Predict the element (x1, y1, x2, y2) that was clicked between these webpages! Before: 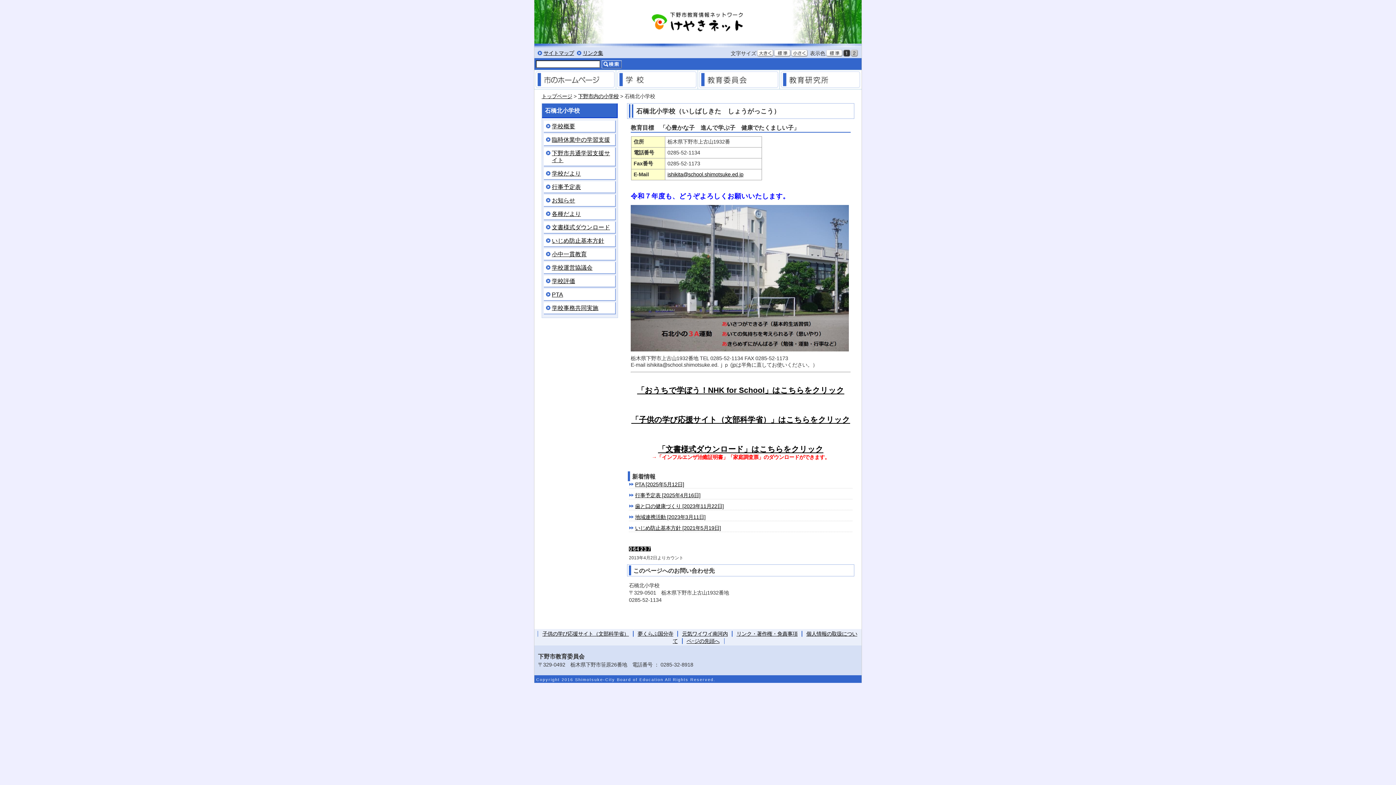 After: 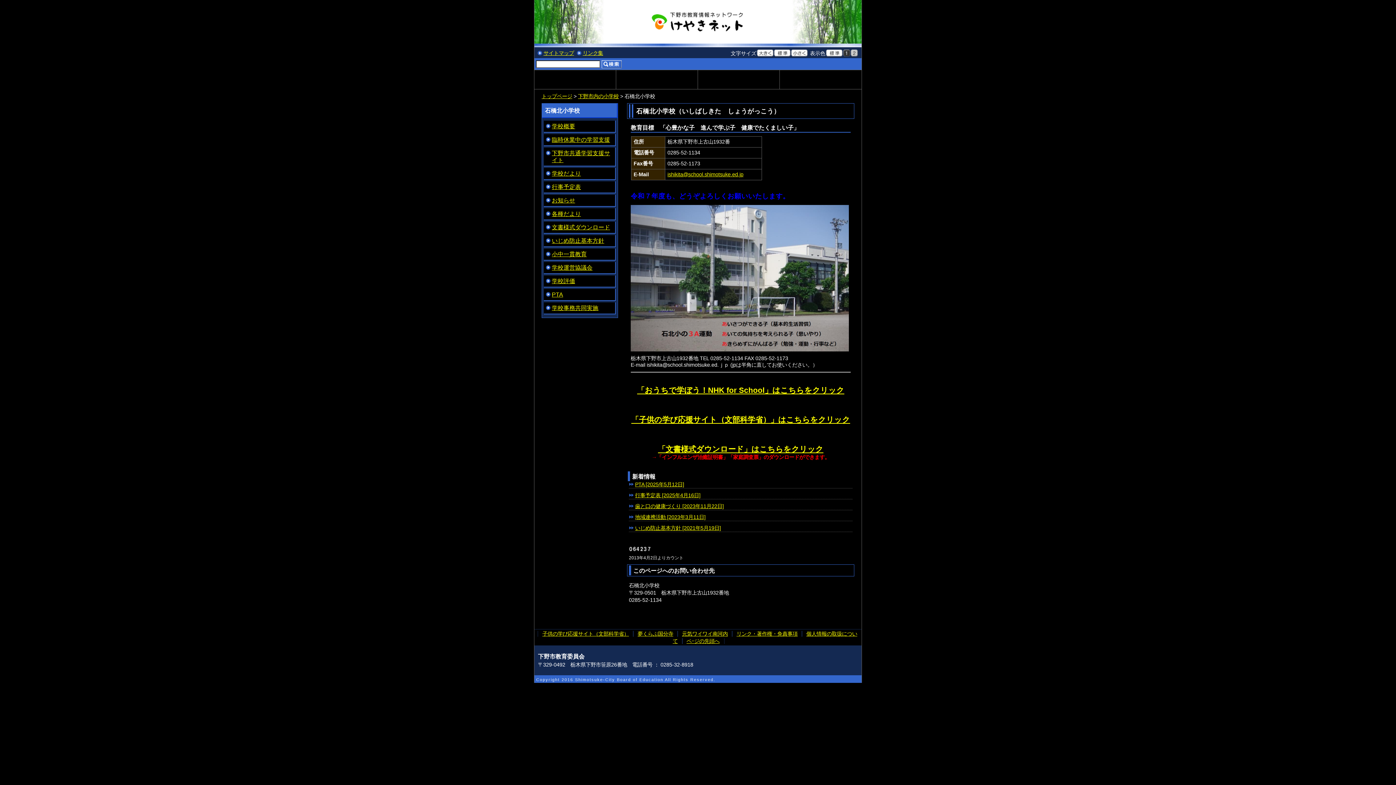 Action: label: 黒背景表示にする bbox: (843, 49, 850, 56)